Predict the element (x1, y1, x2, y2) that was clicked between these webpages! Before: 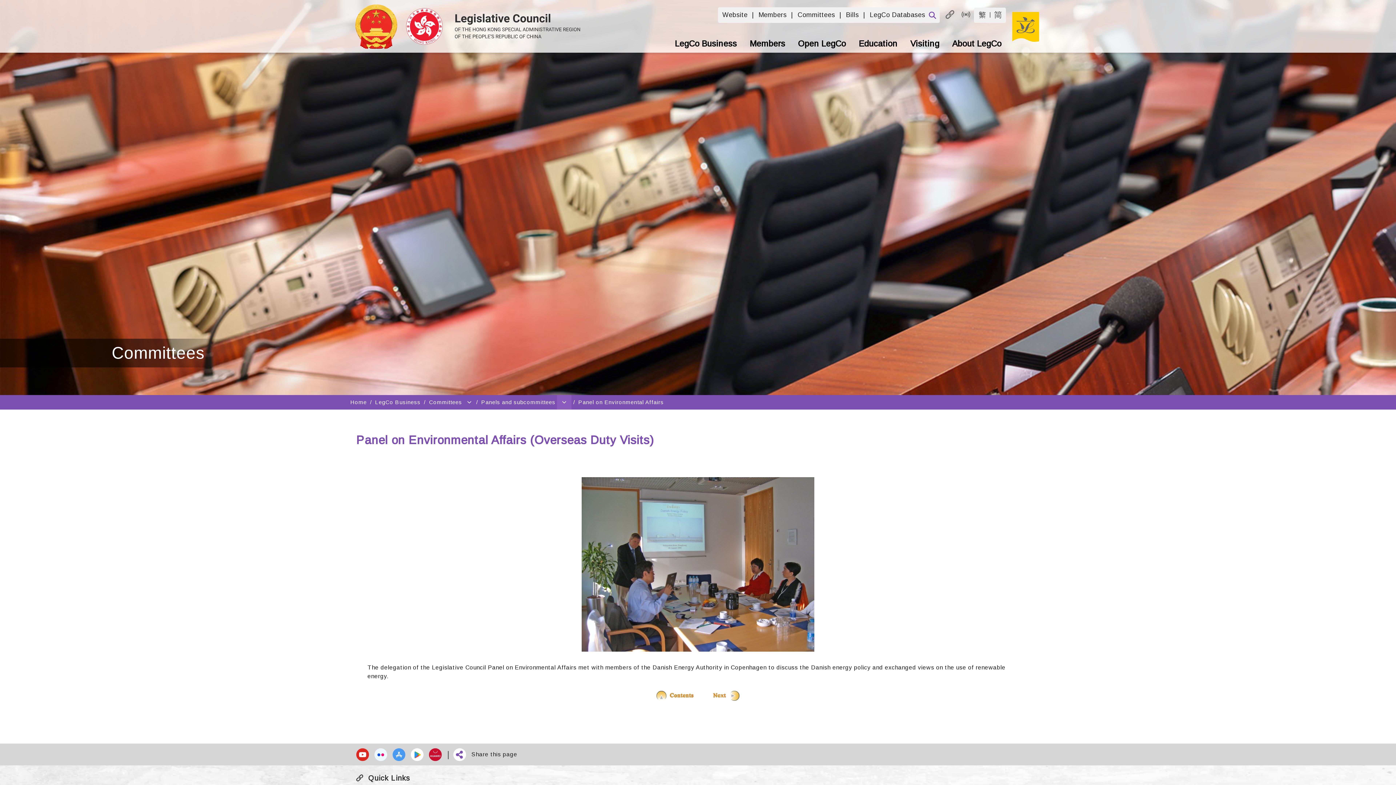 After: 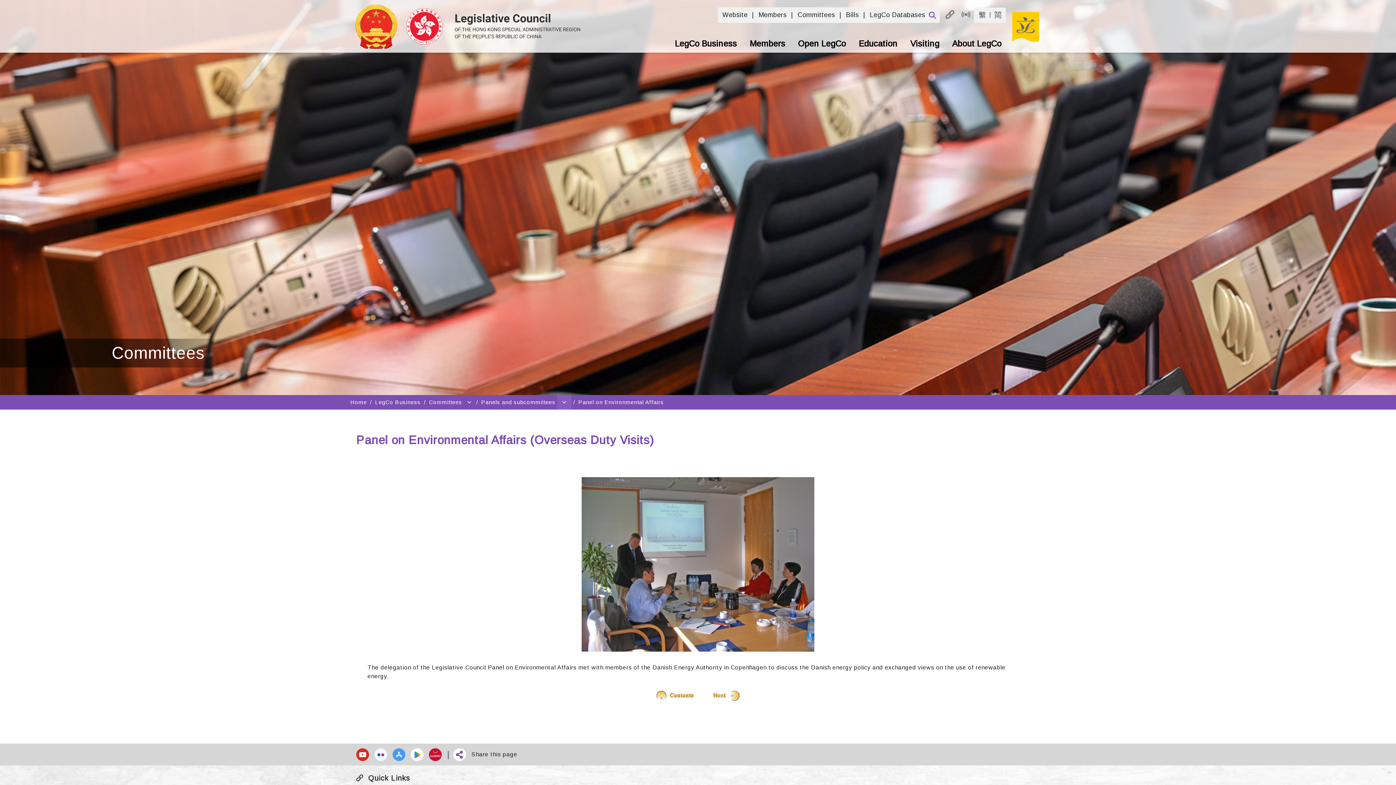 Action: bbox: (374, 748, 387, 761)